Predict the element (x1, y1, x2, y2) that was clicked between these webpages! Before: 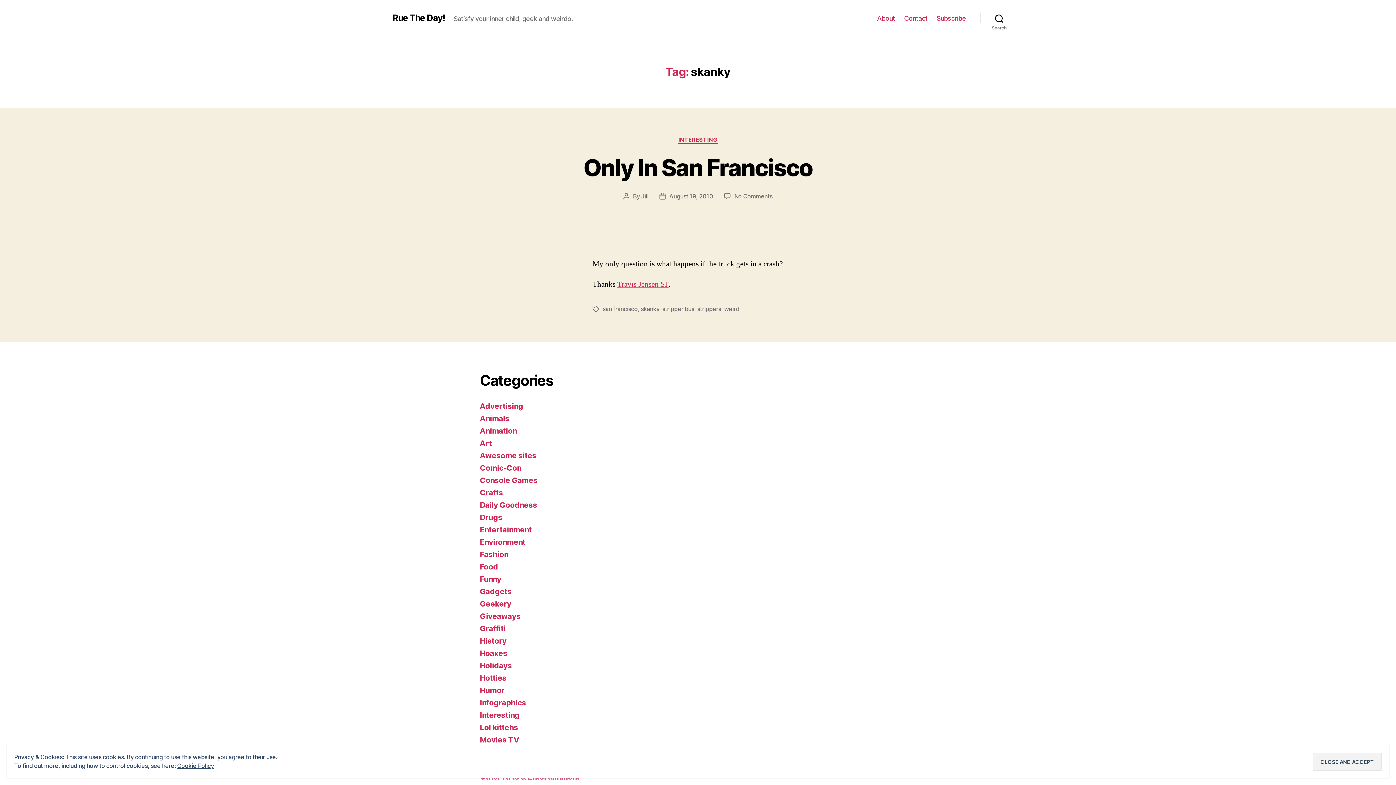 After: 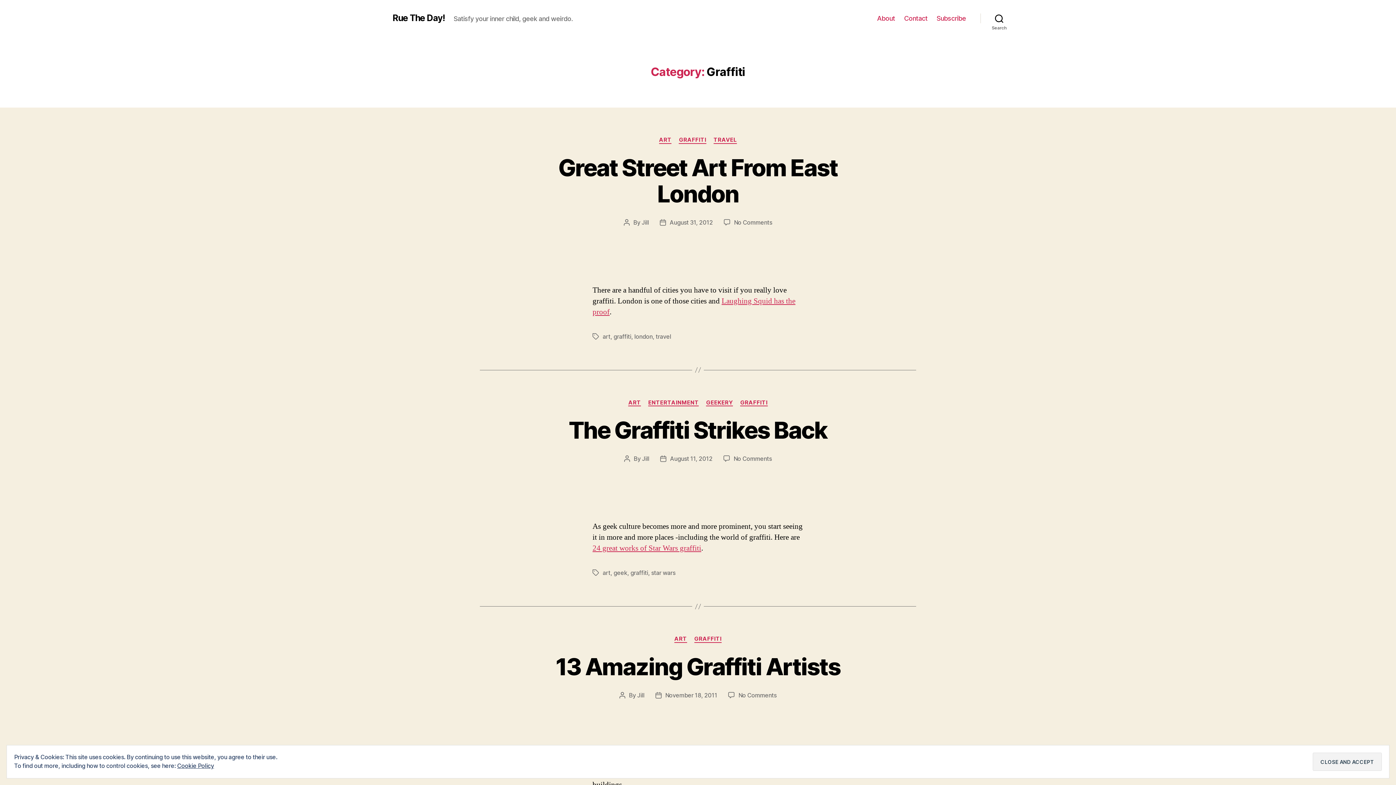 Action: label: Graffiti bbox: (480, 624, 505, 633)